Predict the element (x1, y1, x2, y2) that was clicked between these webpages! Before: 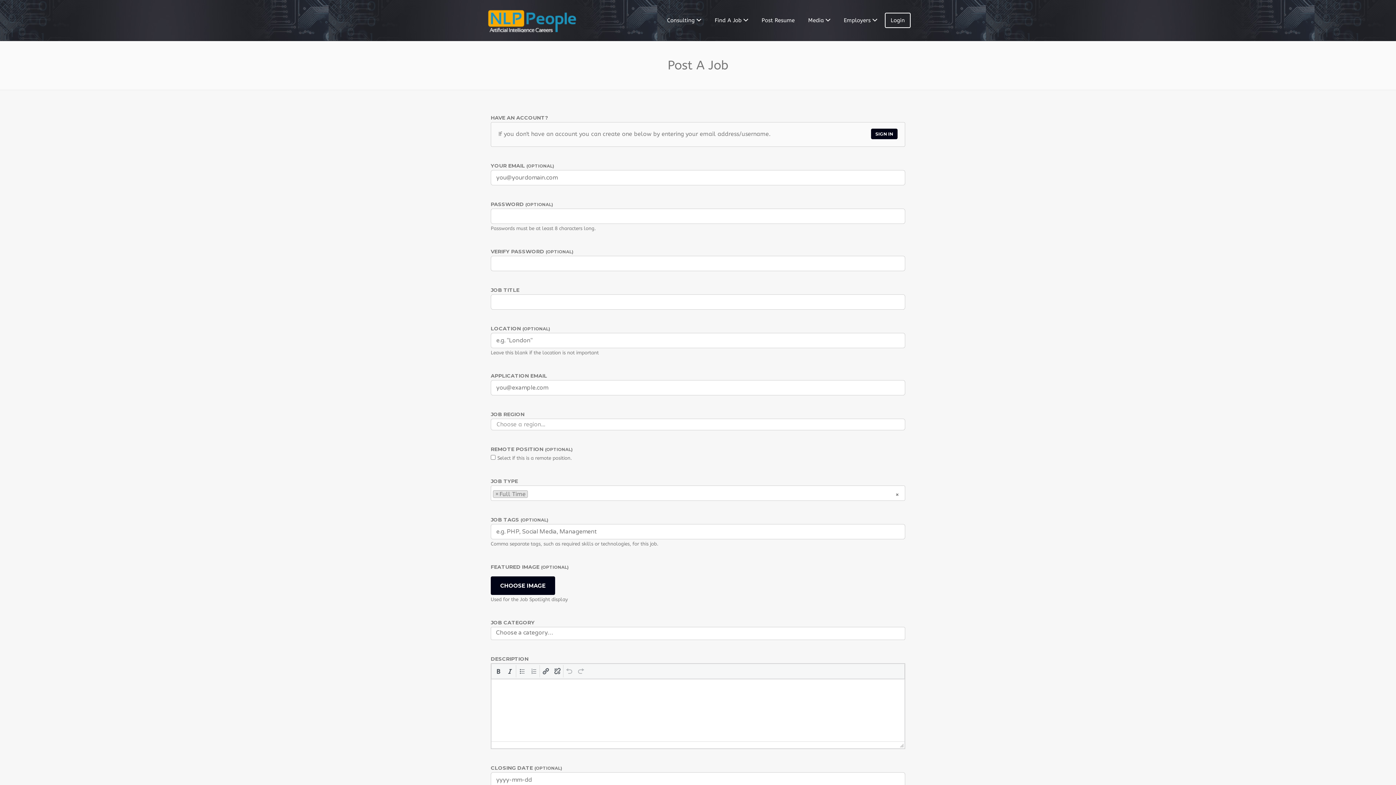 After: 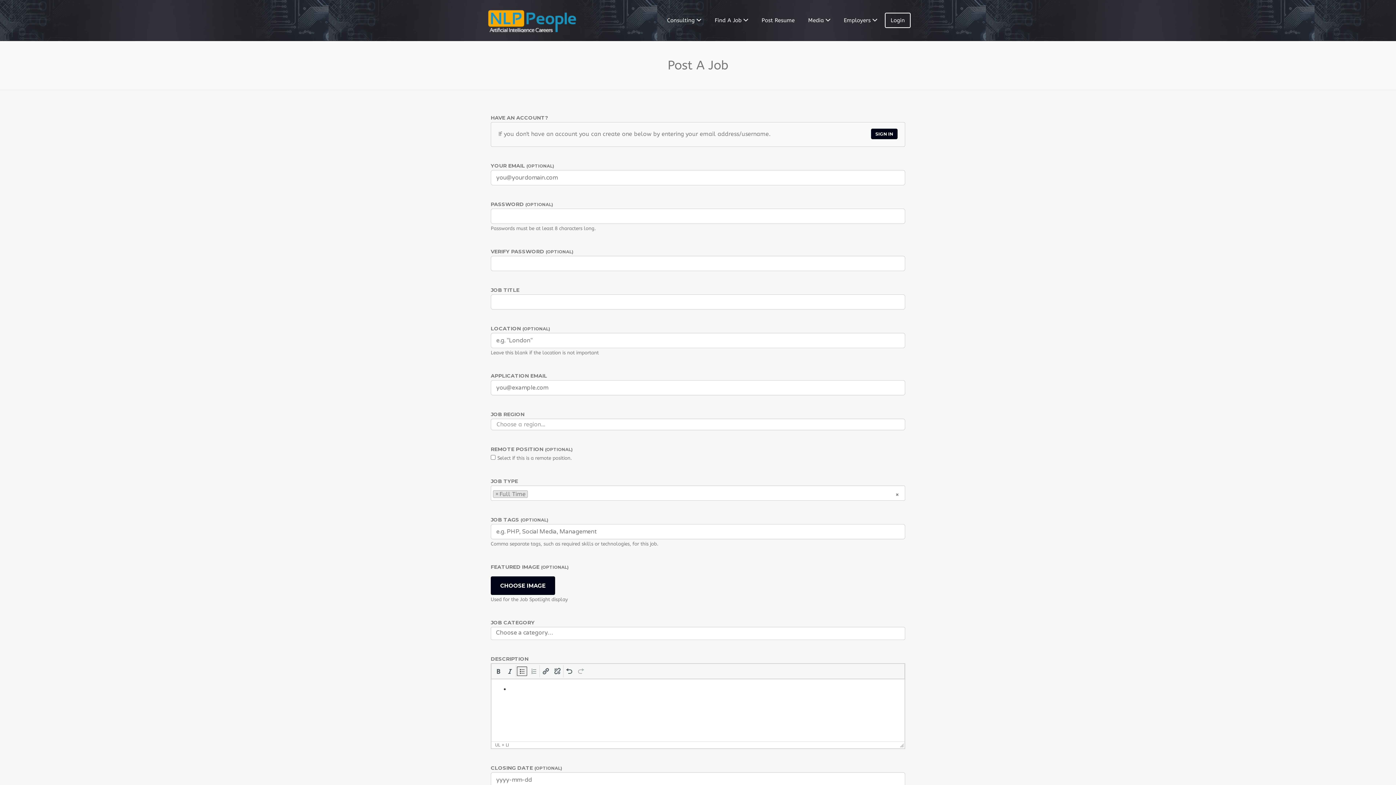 Action: label: Bulleted list (⌃⌥U) bbox: (517, 666, 527, 676)